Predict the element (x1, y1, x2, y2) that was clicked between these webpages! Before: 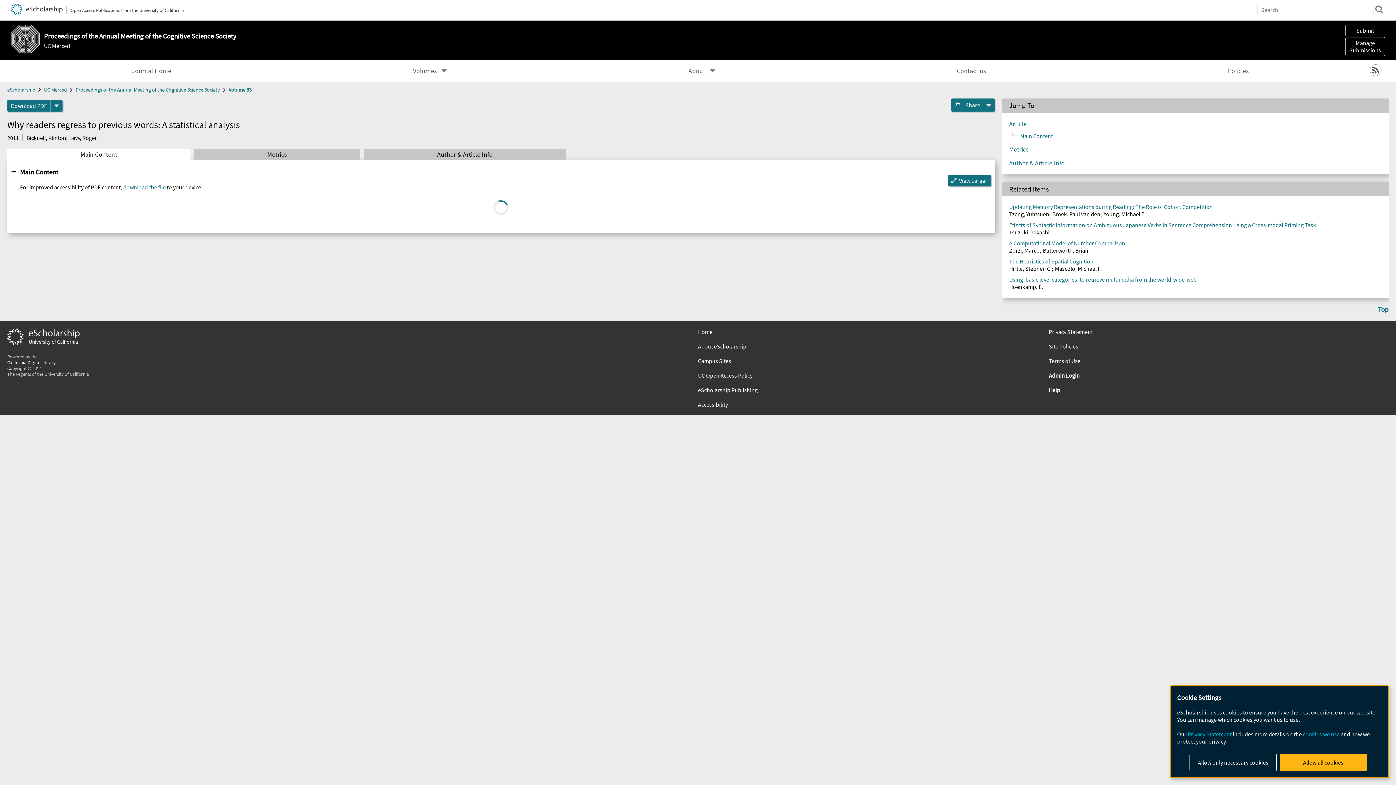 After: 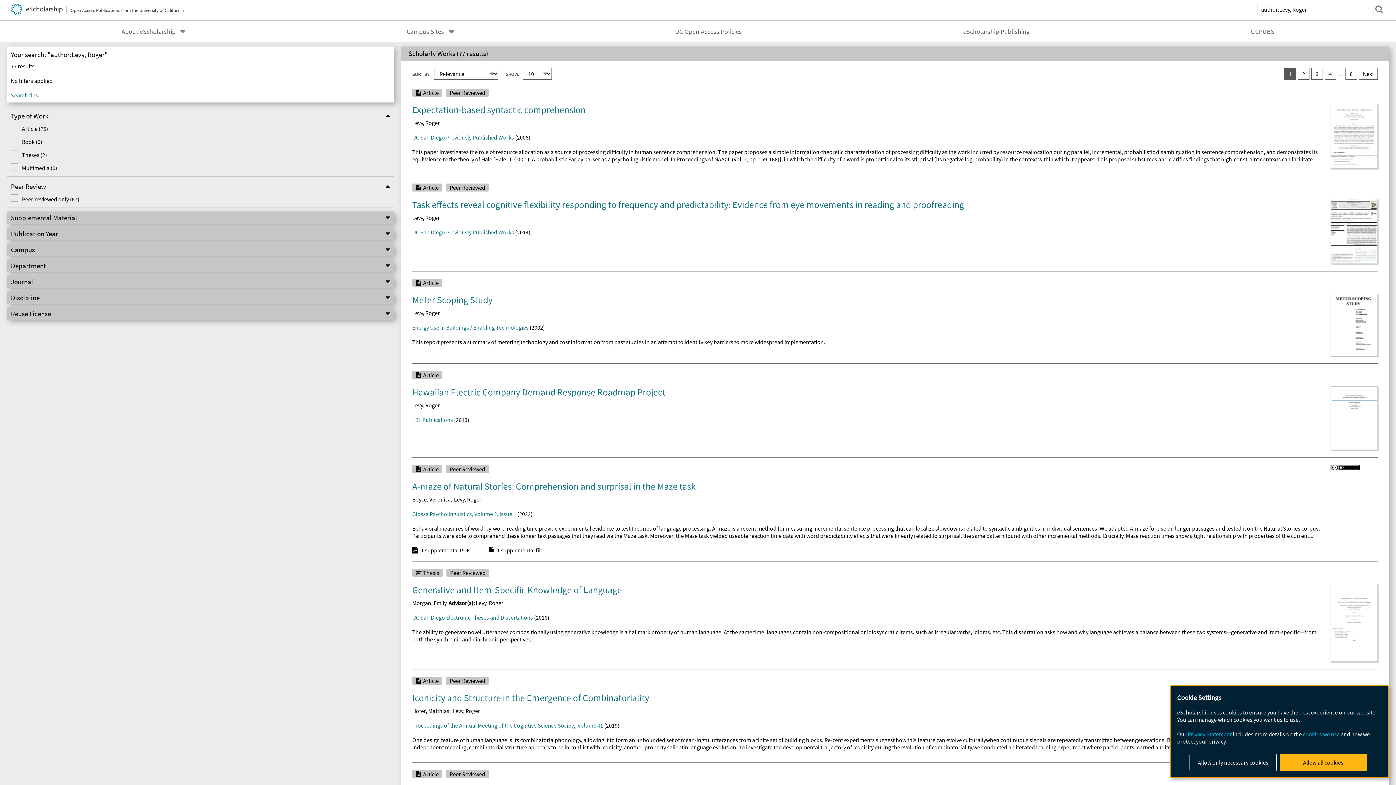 Action: label: Levy, Roger bbox: (69, 134, 97, 141)